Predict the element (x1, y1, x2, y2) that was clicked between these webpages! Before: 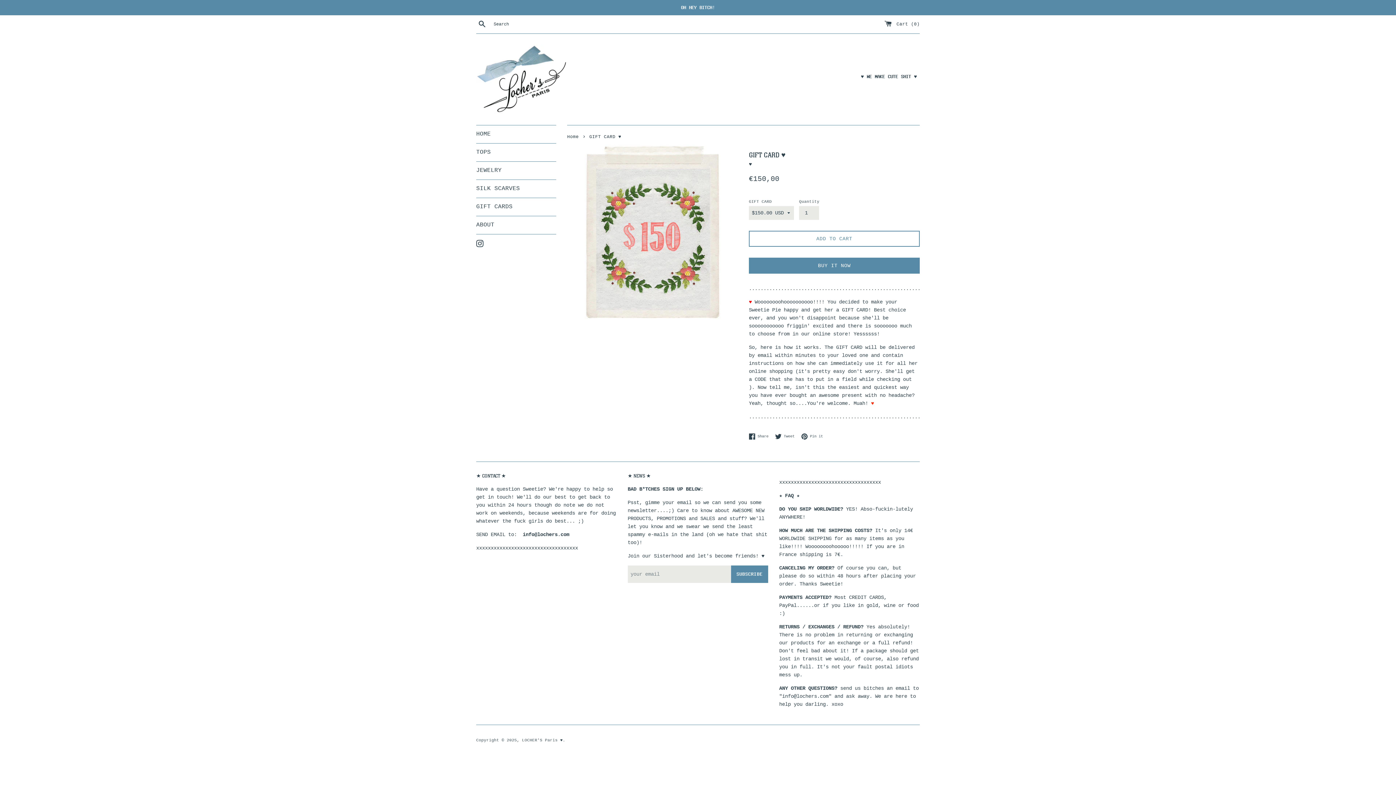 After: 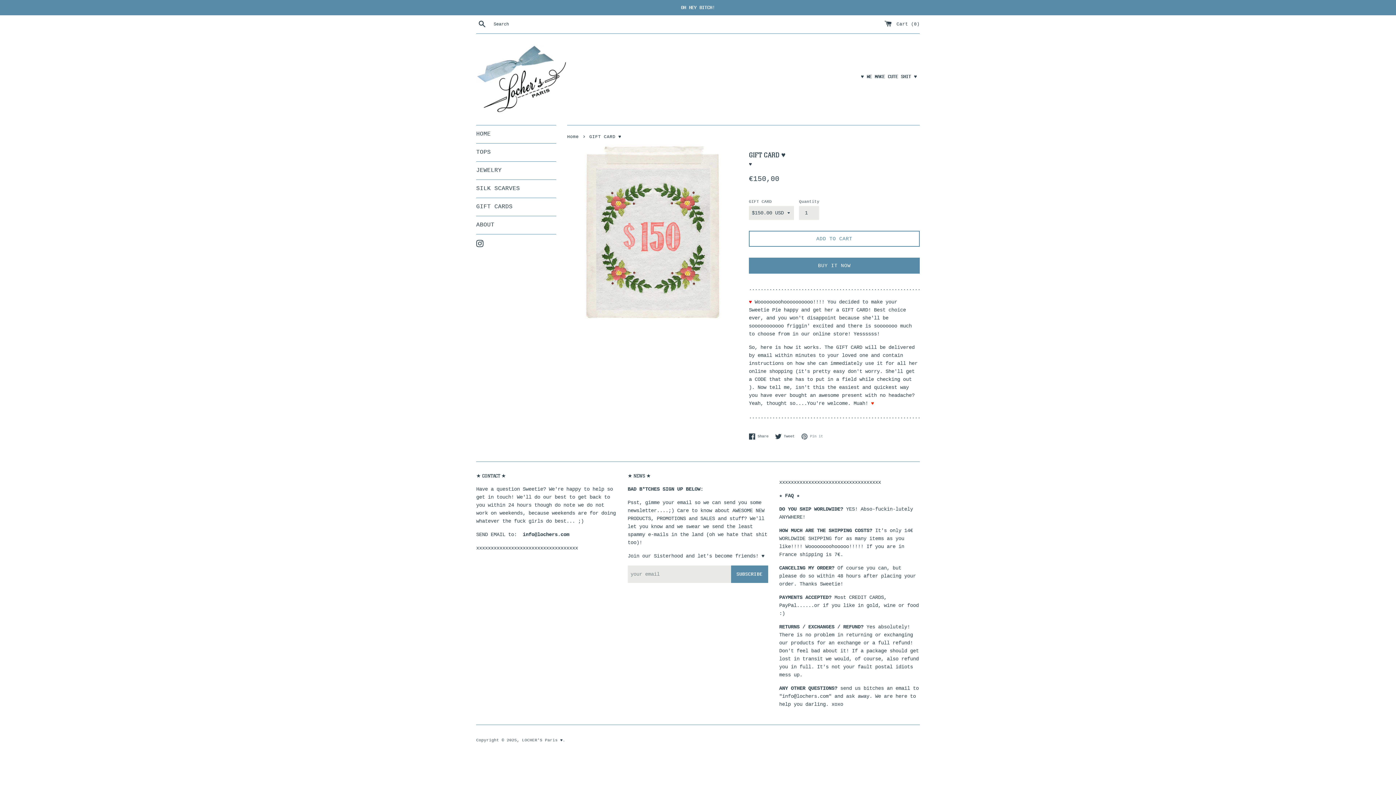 Action: label:  Pin it
Pin on Pinterest bbox: (801, 433, 823, 439)